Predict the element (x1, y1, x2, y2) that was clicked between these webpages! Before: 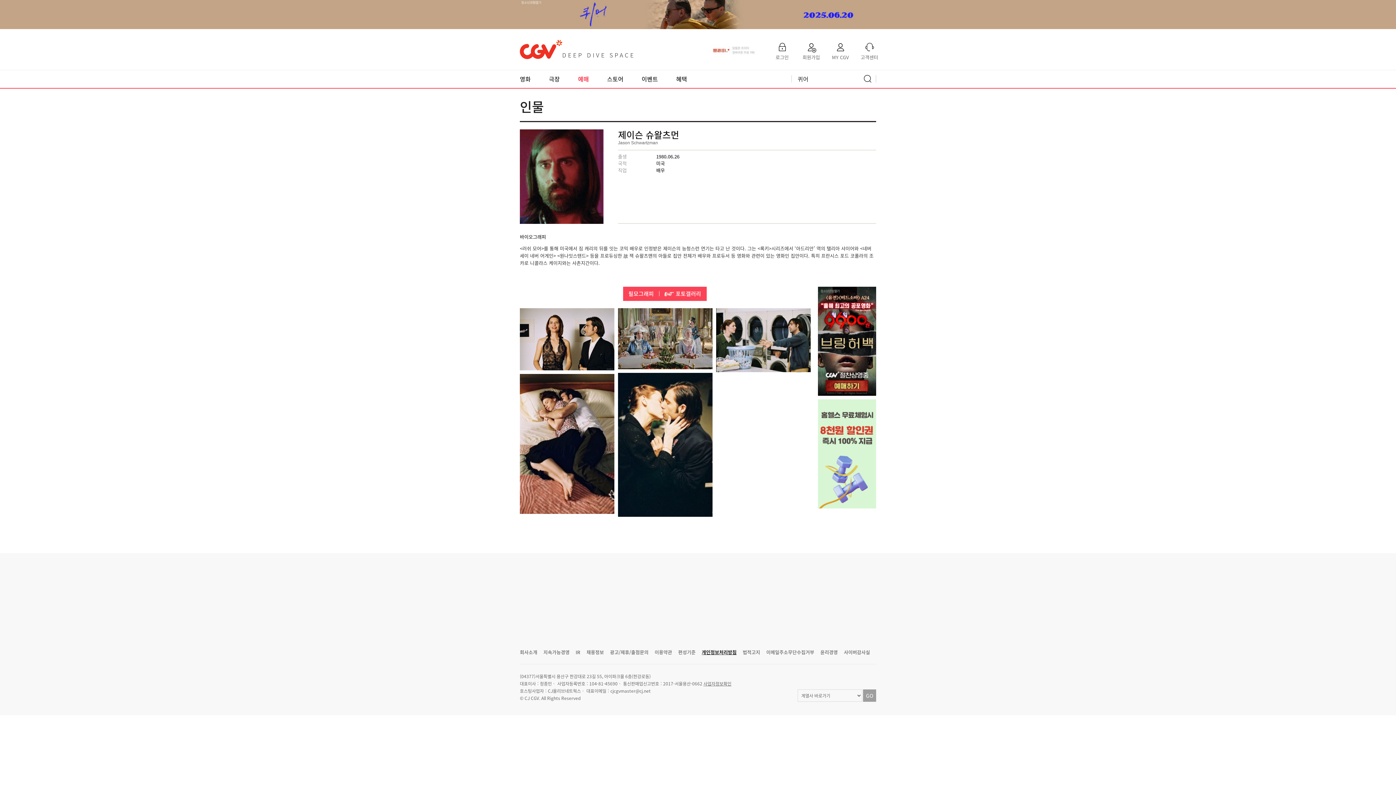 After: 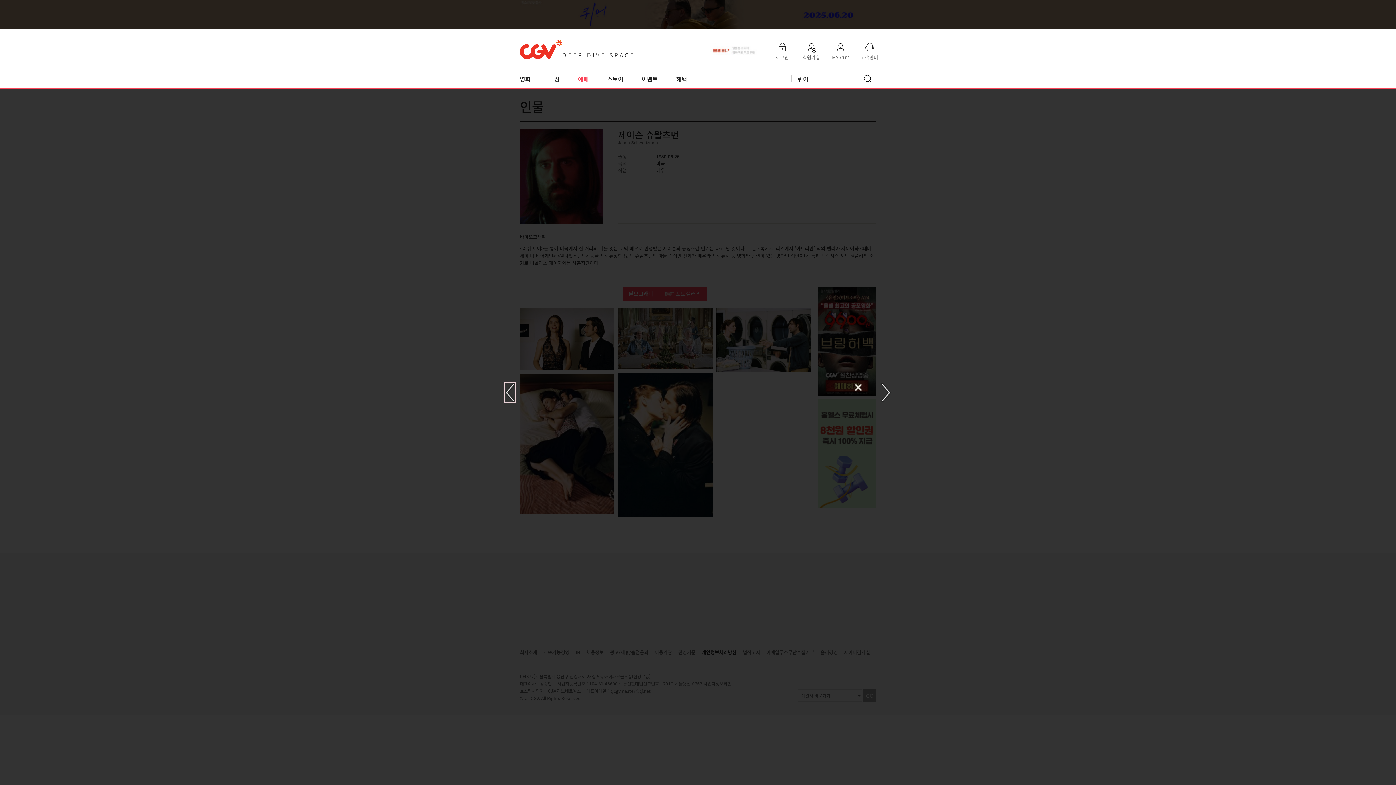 Action: bbox: (520, 374, 614, 514)